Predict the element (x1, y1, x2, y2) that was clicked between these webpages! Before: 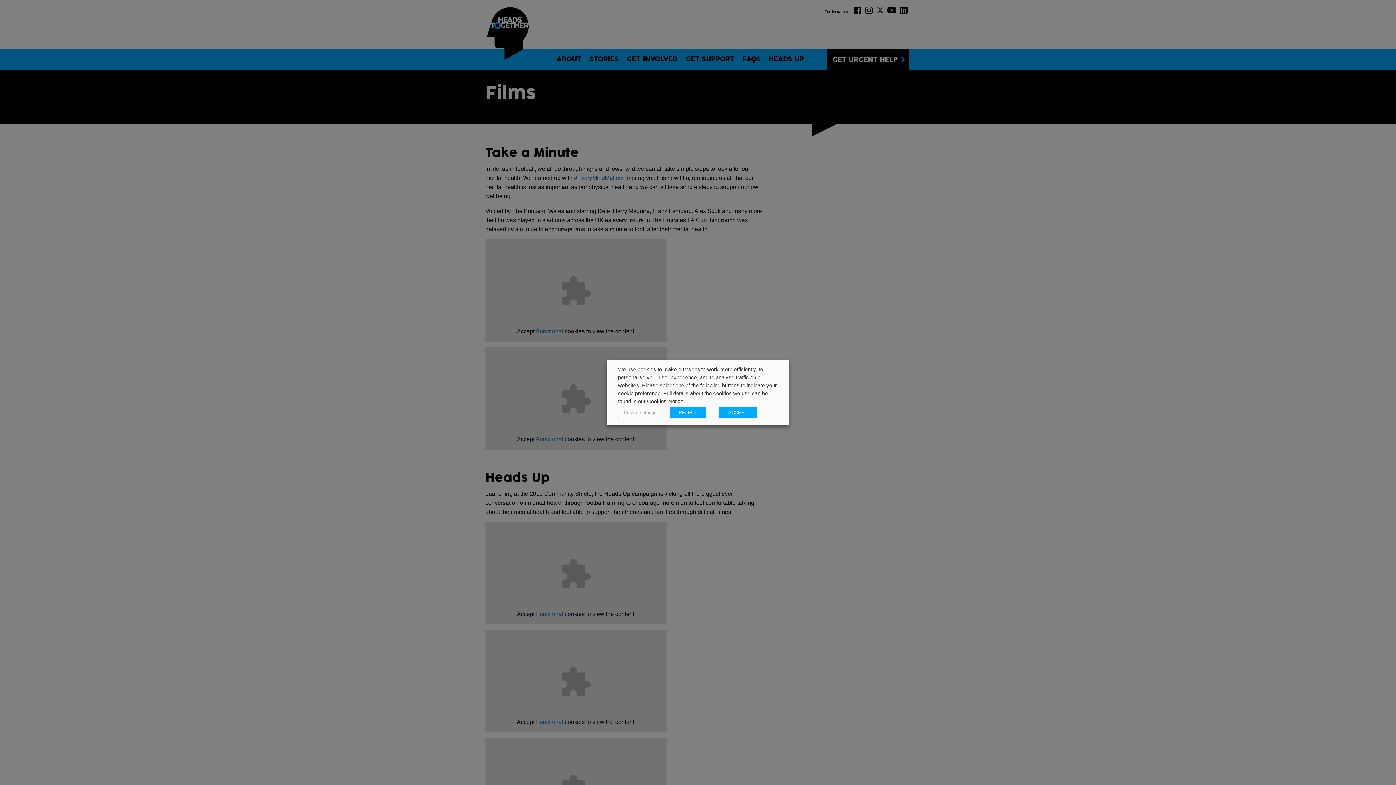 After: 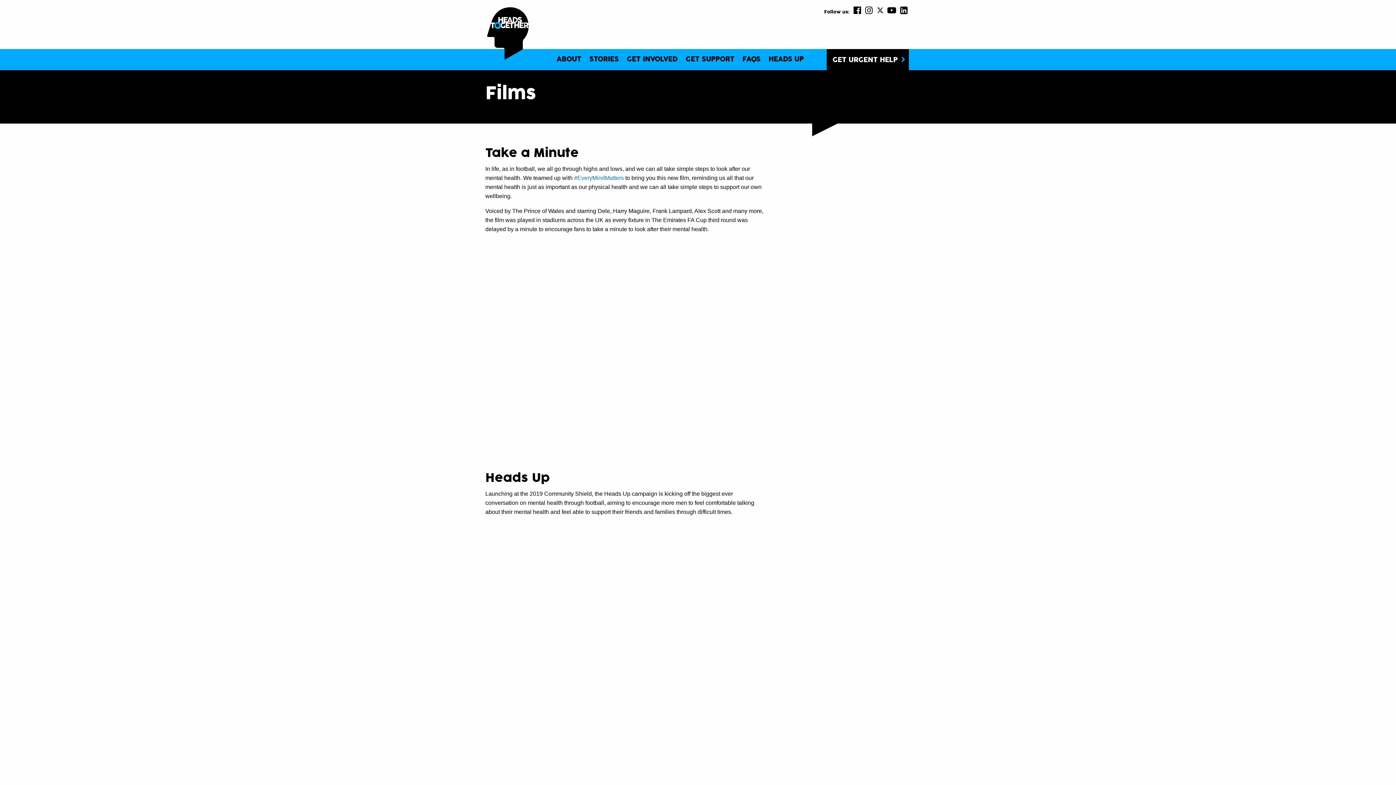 Action: bbox: (719, 407, 756, 418) label: ACCEPT